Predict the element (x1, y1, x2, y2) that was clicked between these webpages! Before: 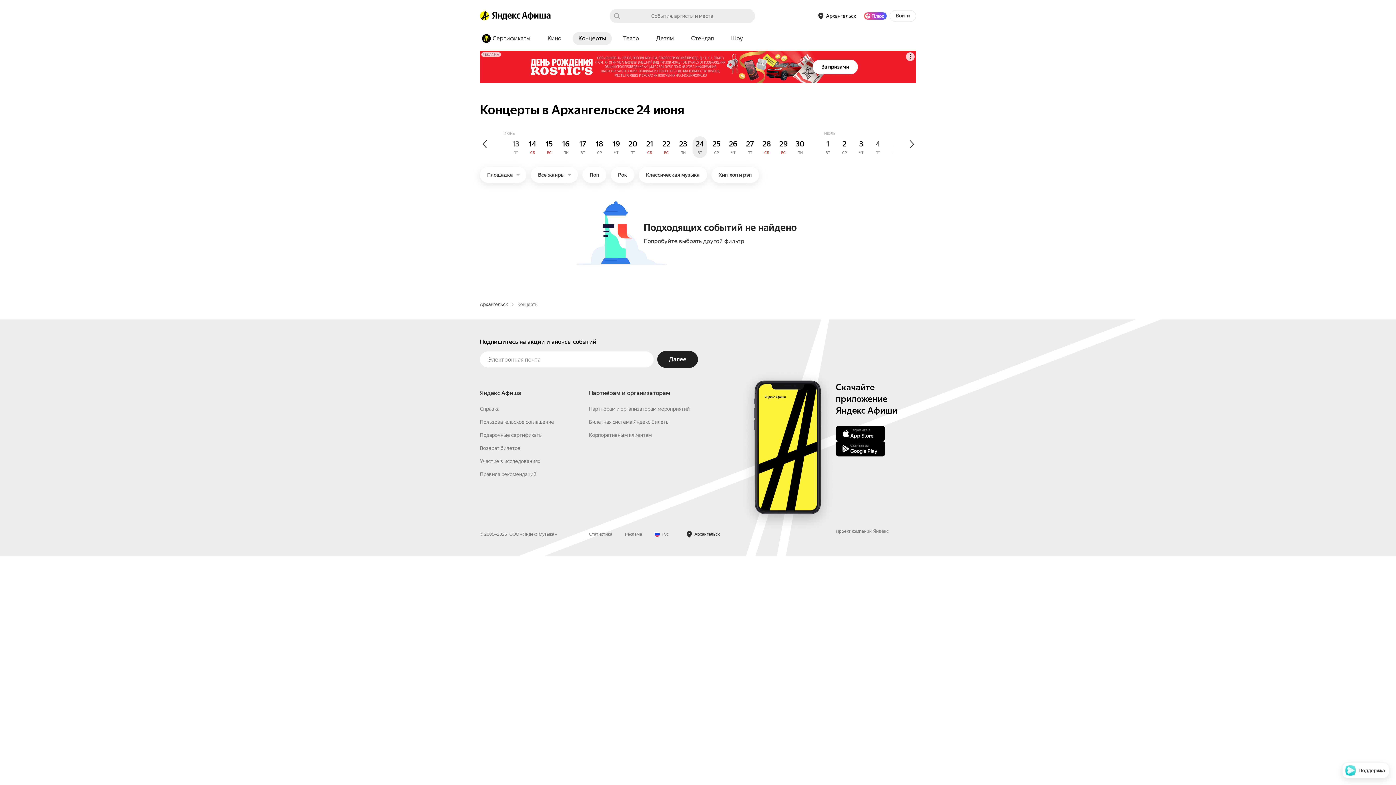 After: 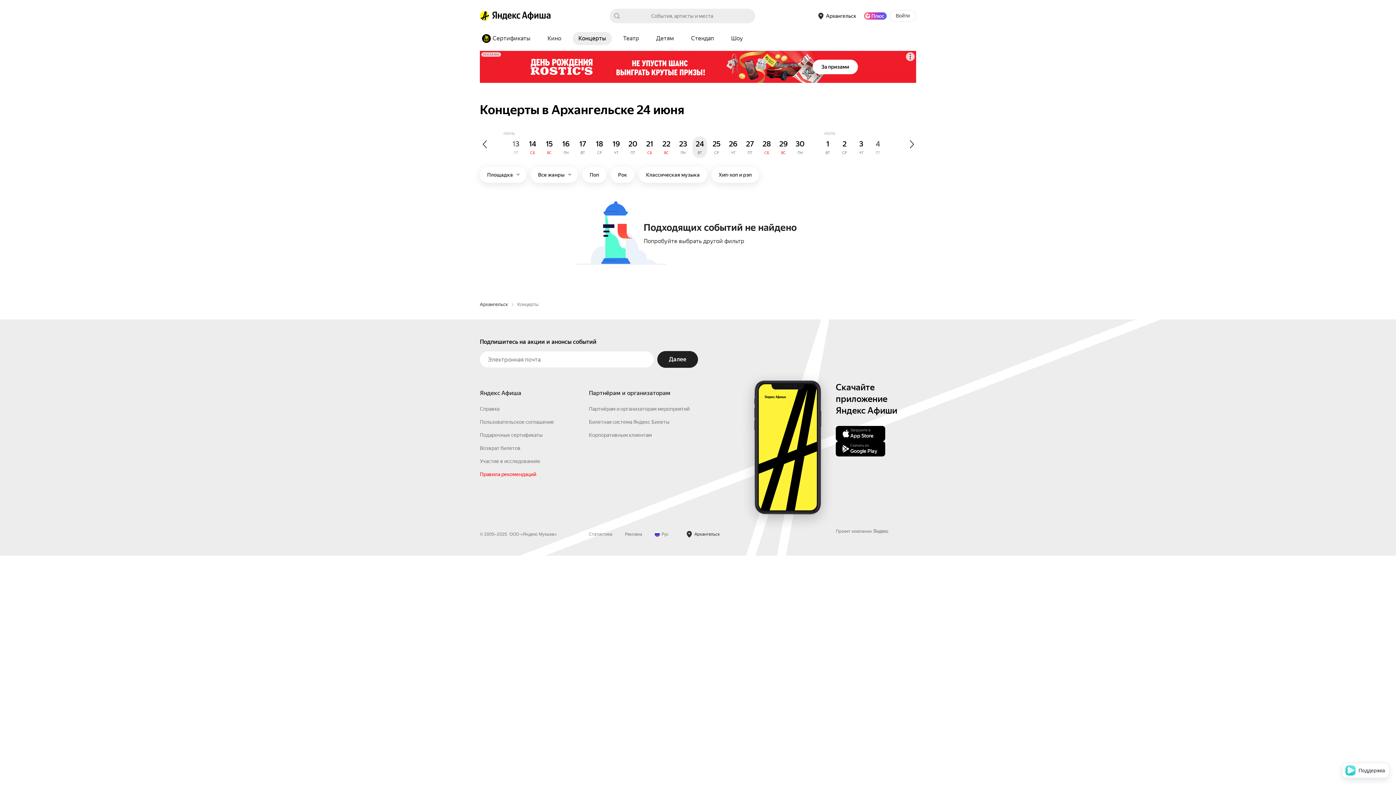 Action: bbox: (480, 588, 536, 593) label: Правила рекомендаций